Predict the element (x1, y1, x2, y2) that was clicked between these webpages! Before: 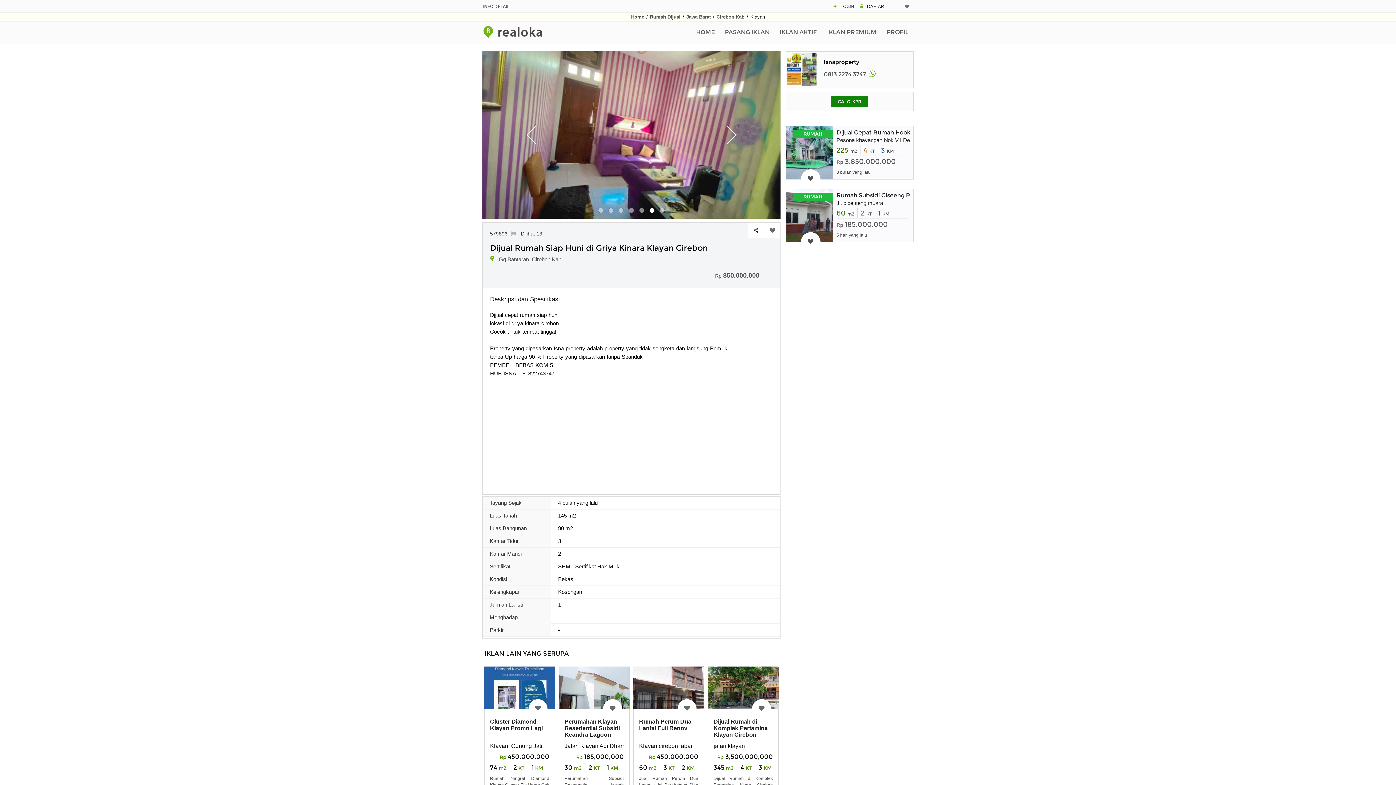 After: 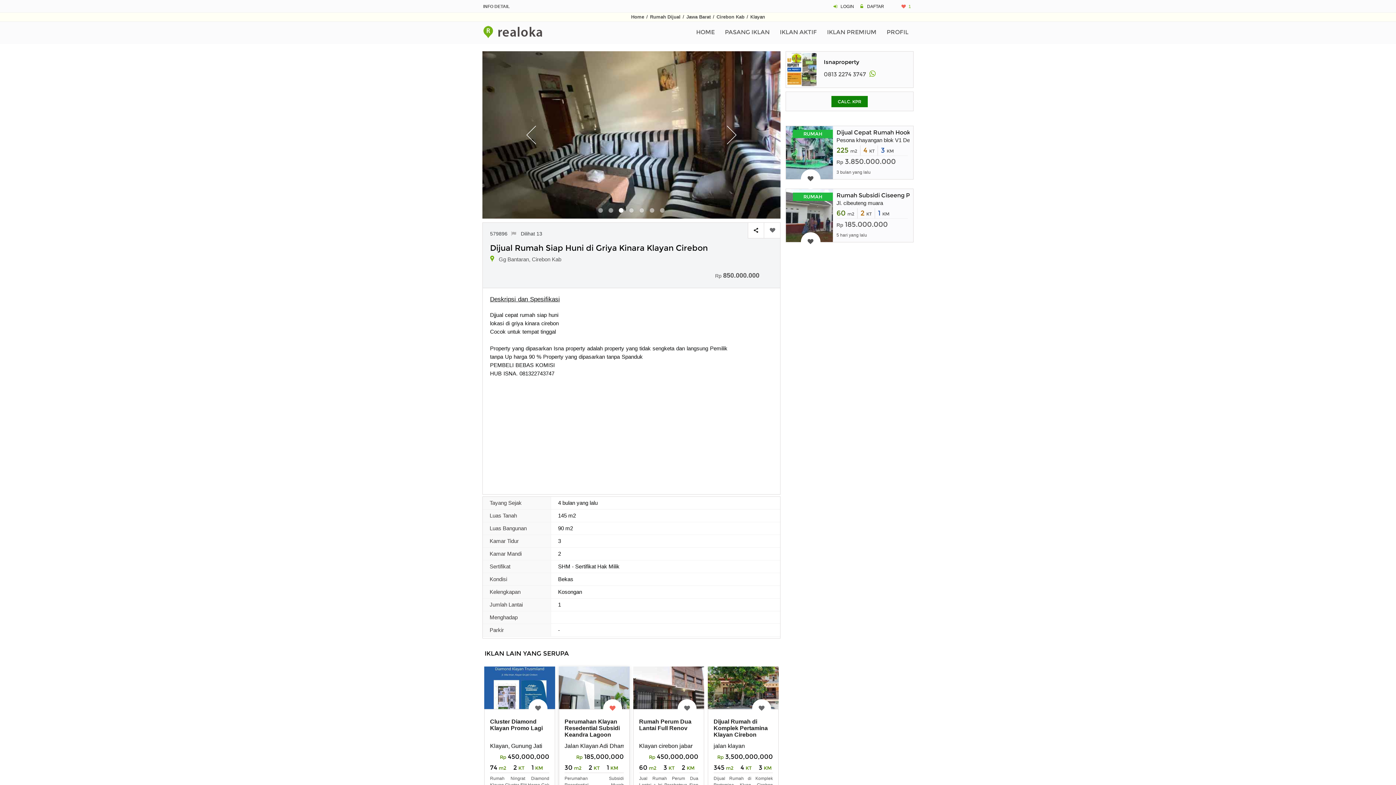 Action: bbox: (603, 699, 622, 718)